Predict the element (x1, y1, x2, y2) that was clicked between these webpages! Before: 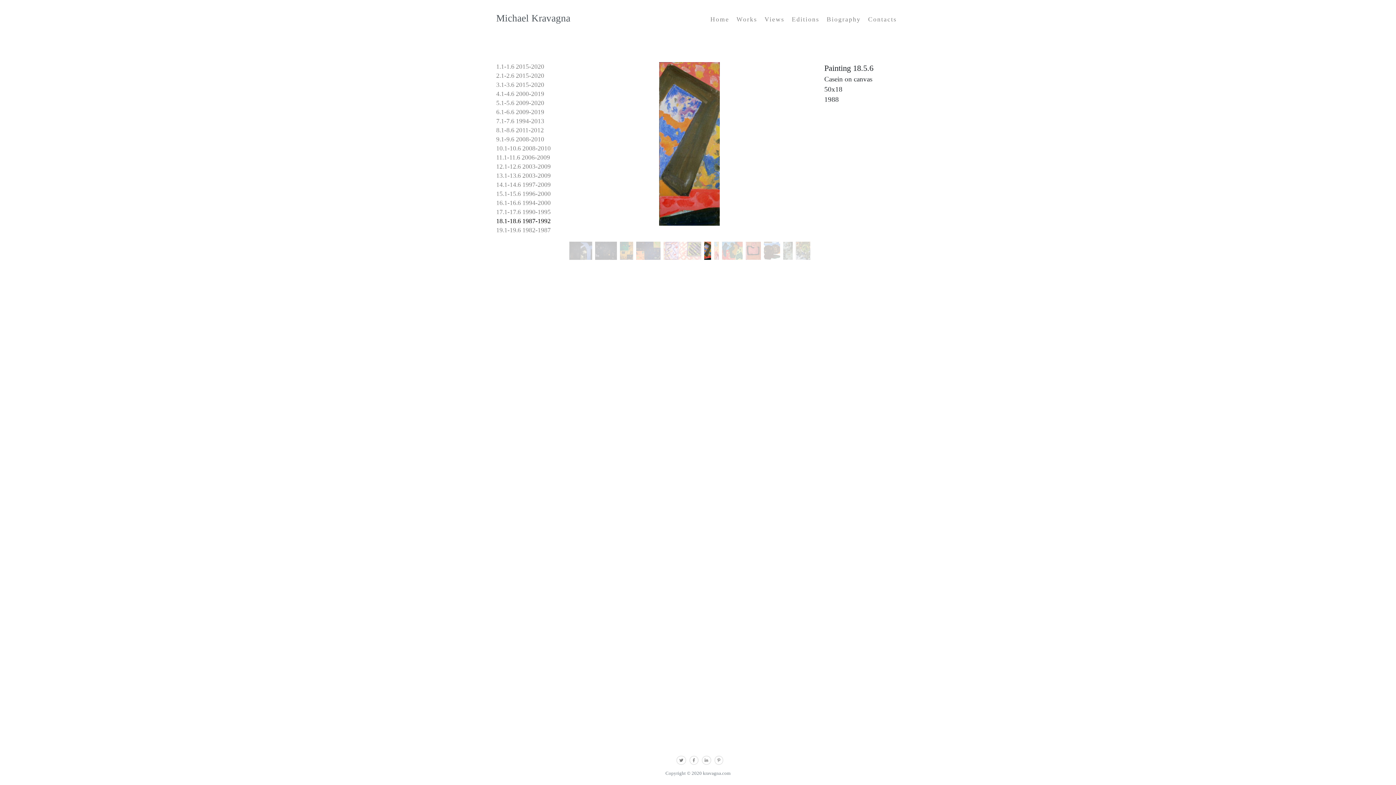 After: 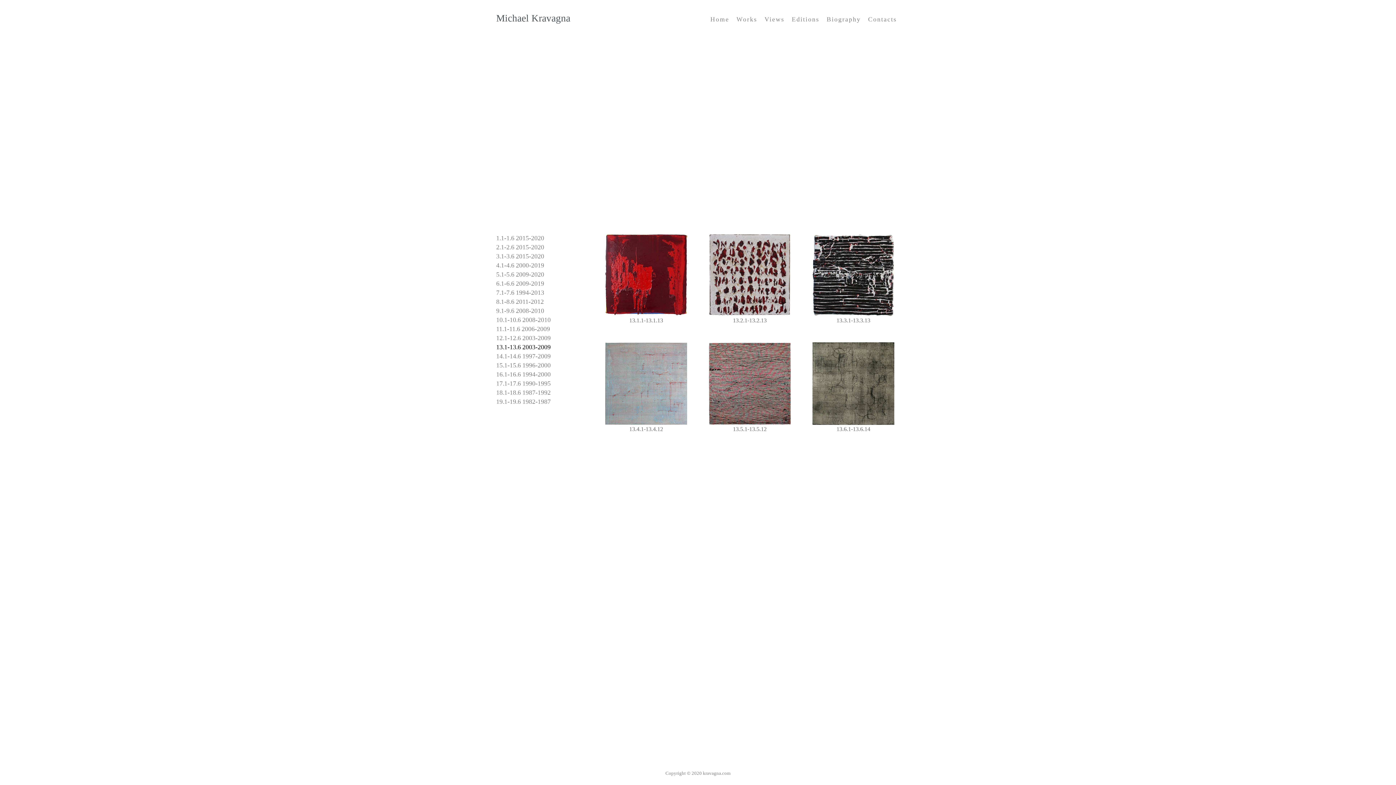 Action: label: 13.1-13.6 2003-2009 bbox: (496, 172, 550, 179)